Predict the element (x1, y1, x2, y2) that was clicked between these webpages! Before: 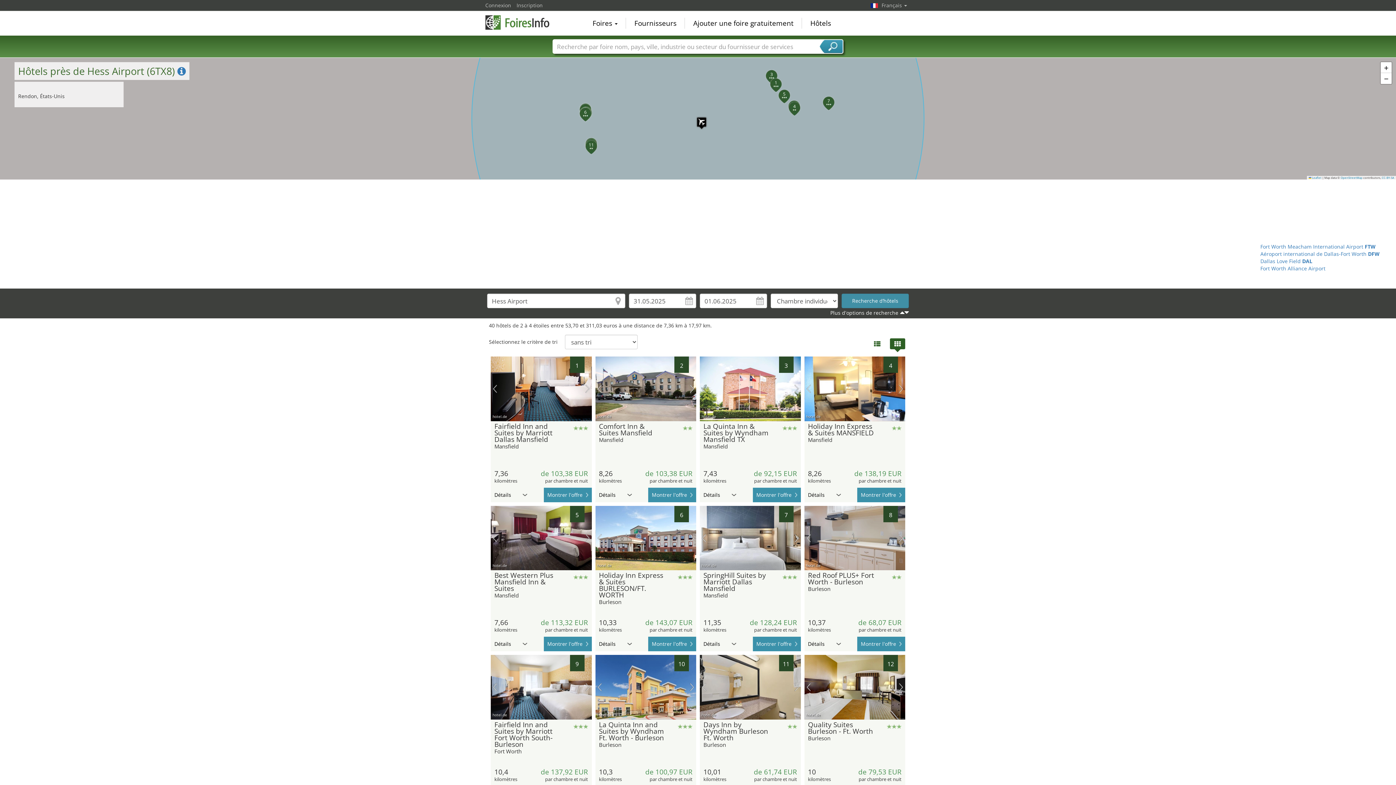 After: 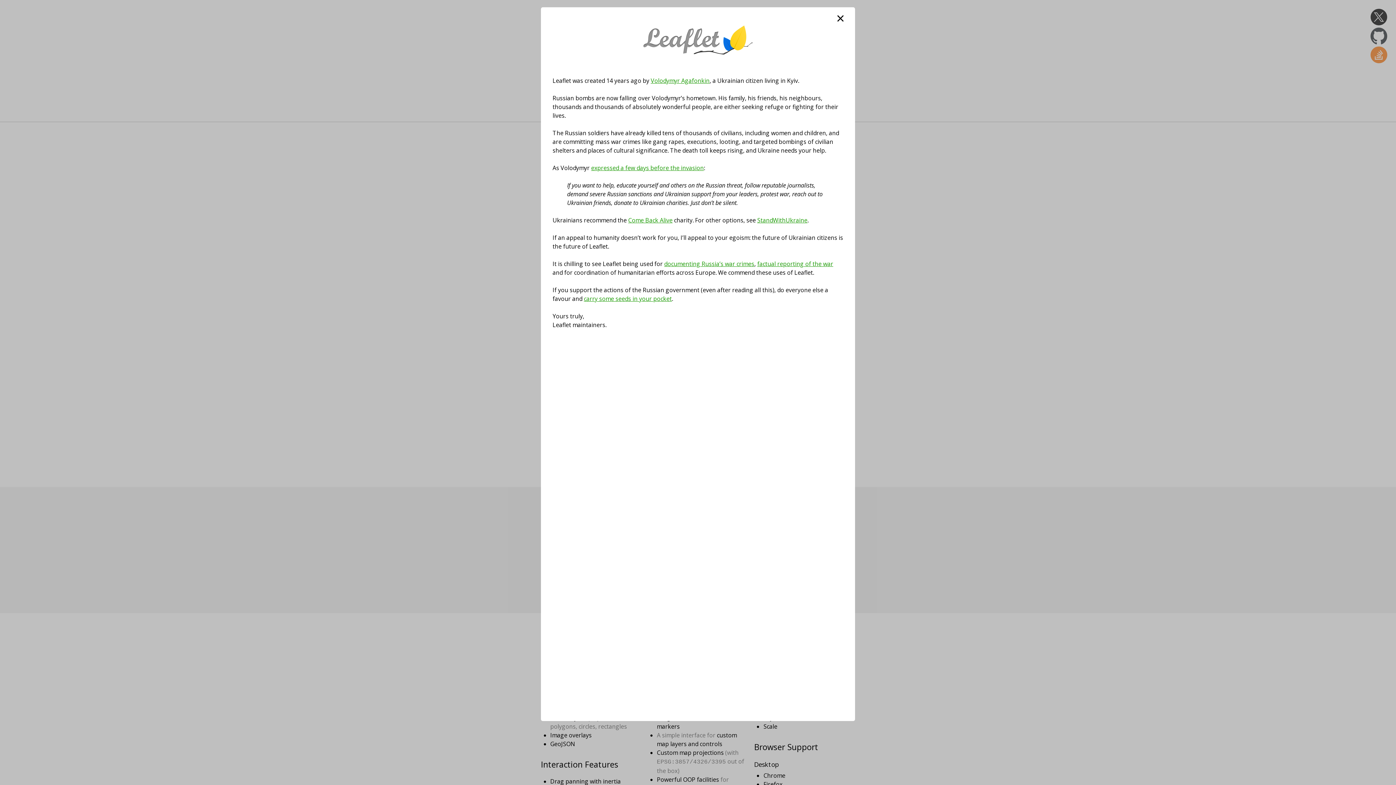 Action: bbox: (1308, 176, 1321, 179) label:  Leaflet